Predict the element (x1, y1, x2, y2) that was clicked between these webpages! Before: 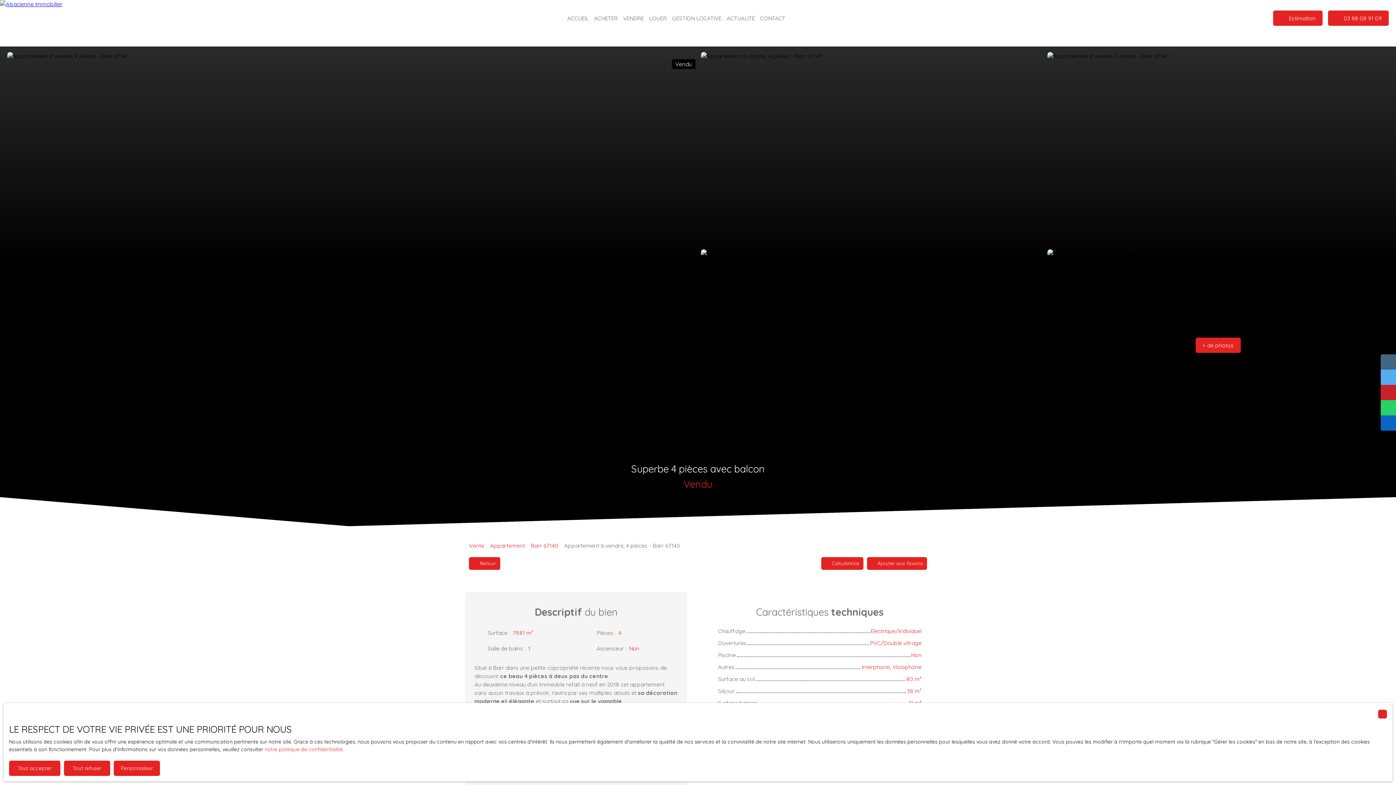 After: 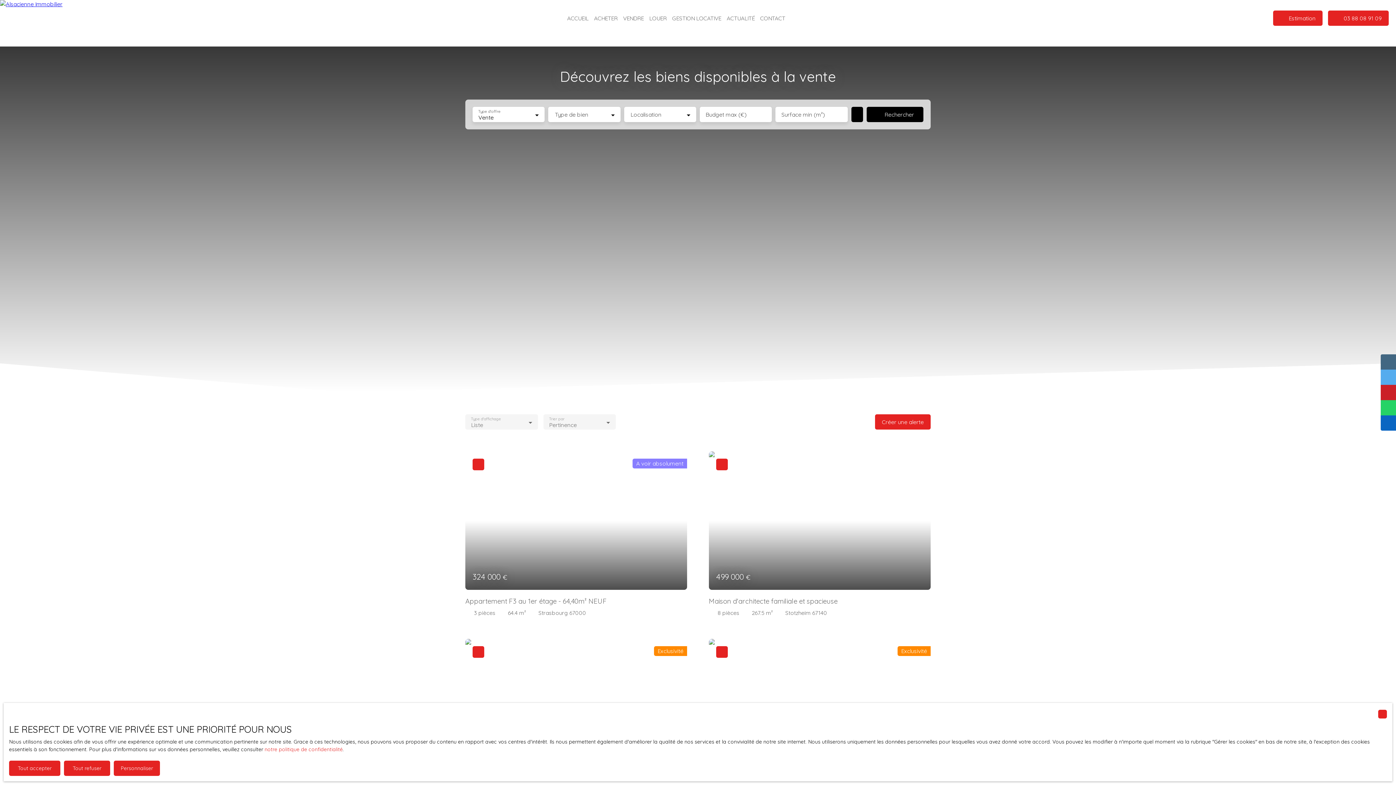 Action: bbox: (469, 541, 484, 550) label: Vente